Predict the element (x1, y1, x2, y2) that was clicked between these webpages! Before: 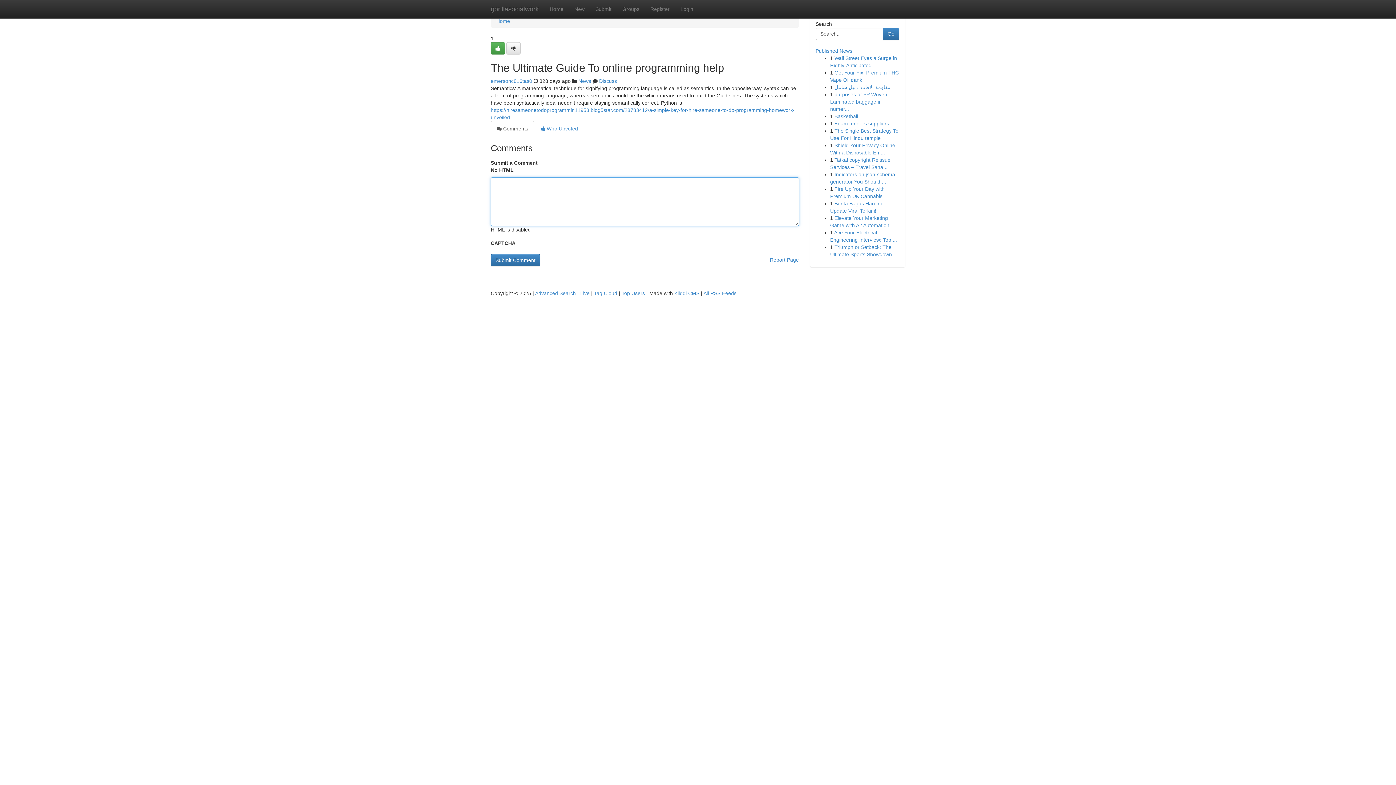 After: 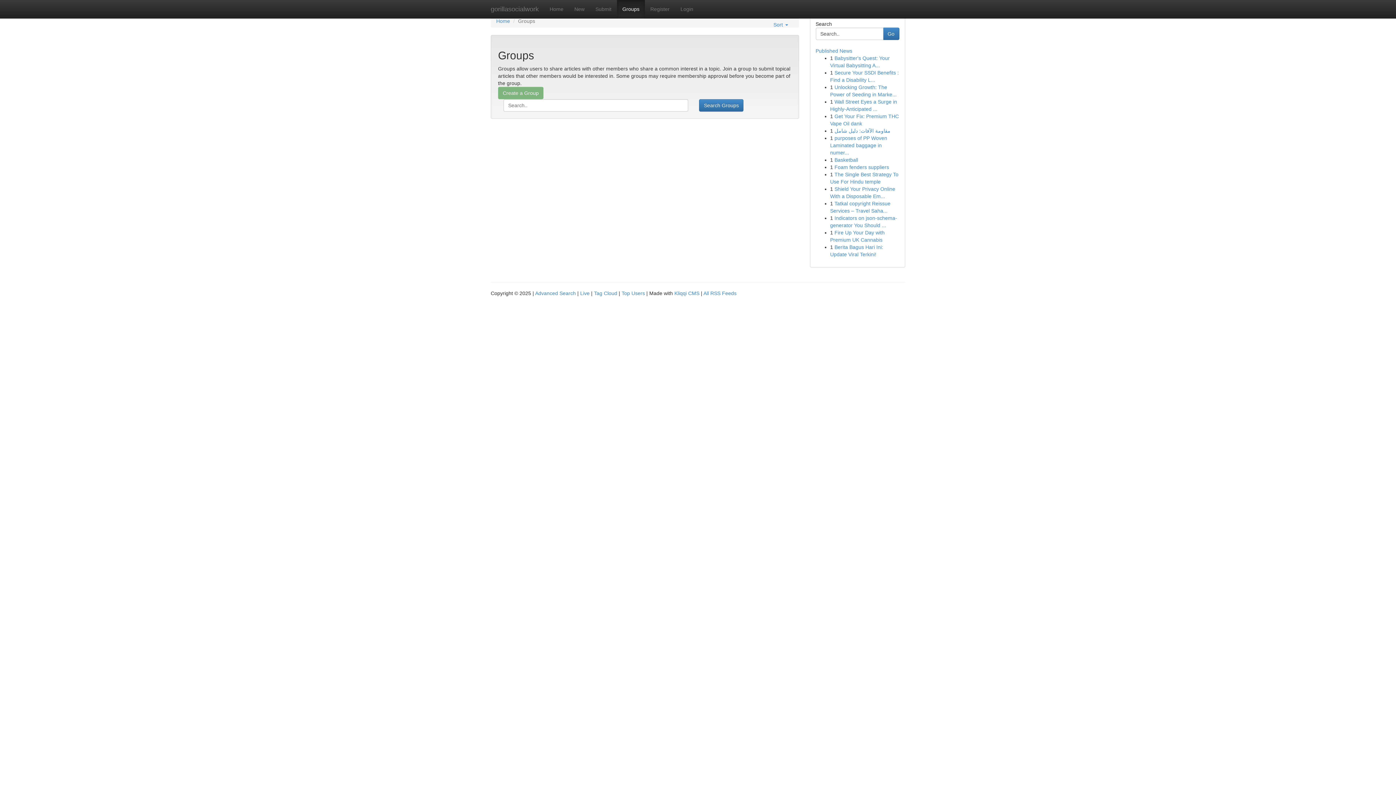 Action: bbox: (578, 78, 591, 84) label: News